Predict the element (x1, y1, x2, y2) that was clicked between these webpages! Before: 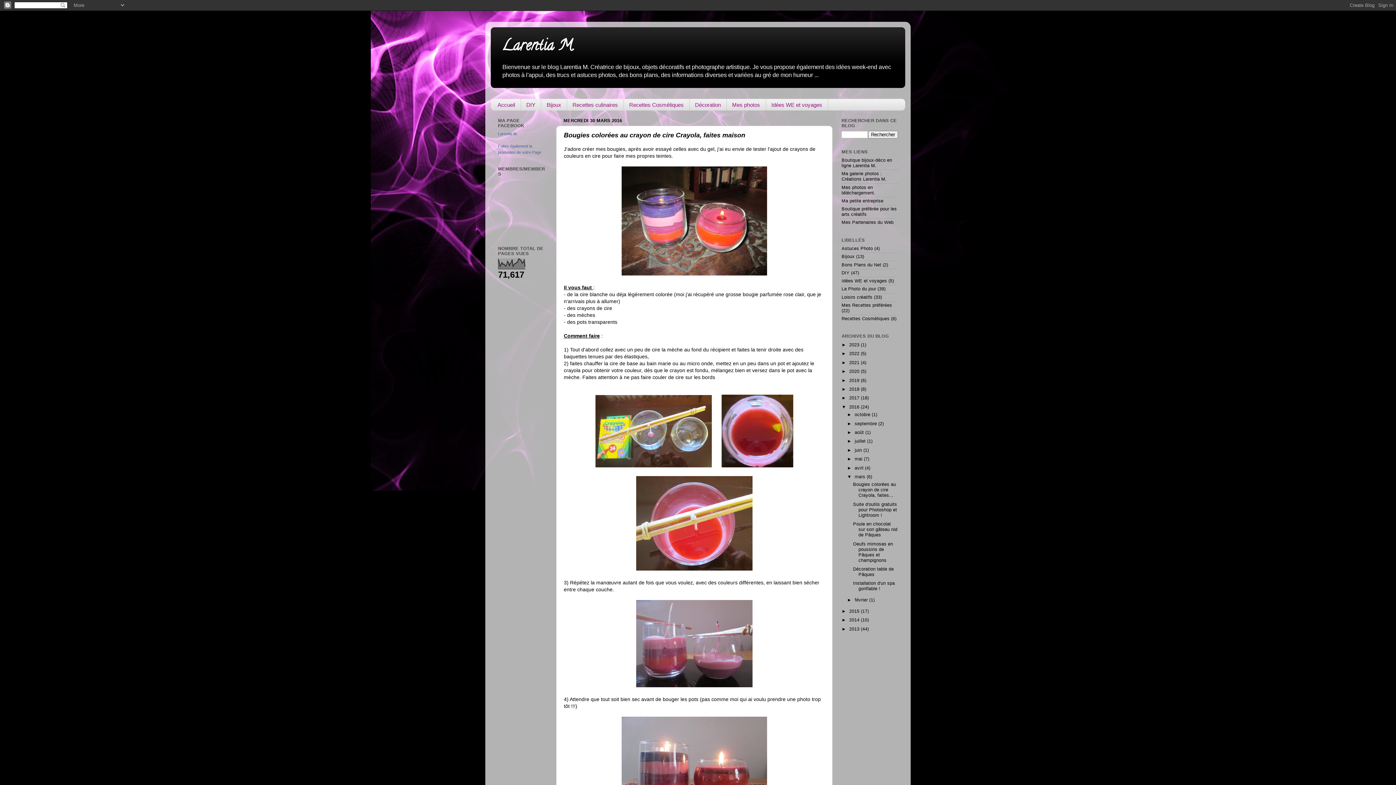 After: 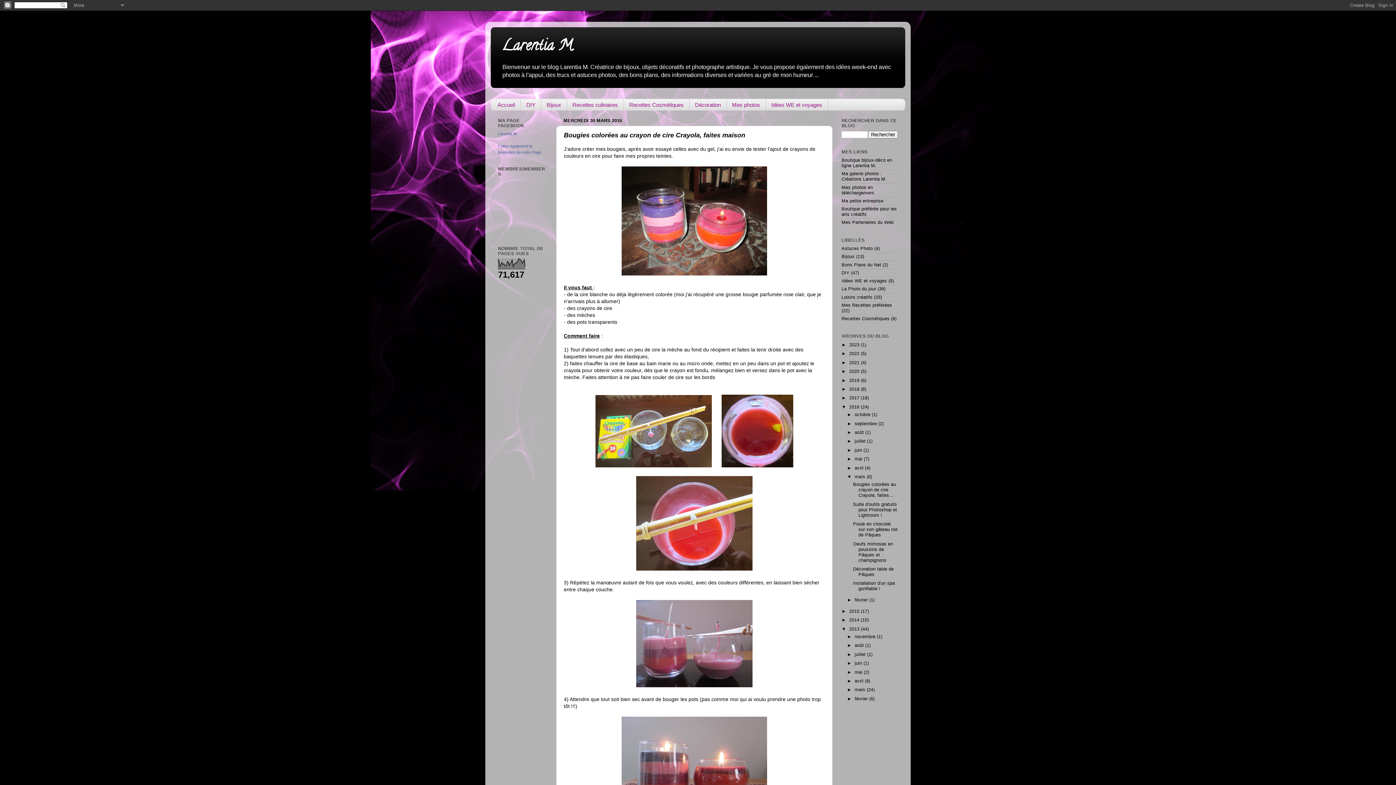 Action: label: ►   bbox: (841, 626, 849, 631)